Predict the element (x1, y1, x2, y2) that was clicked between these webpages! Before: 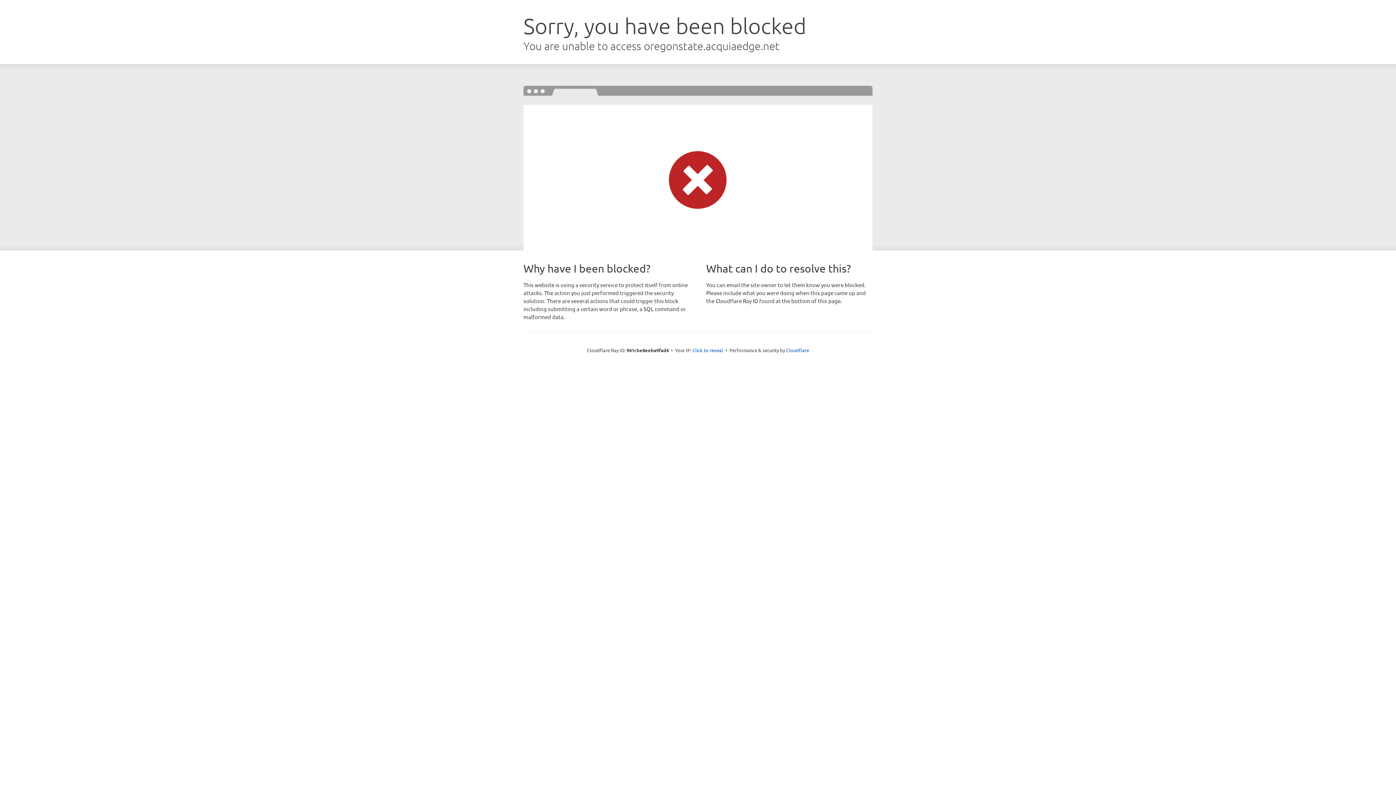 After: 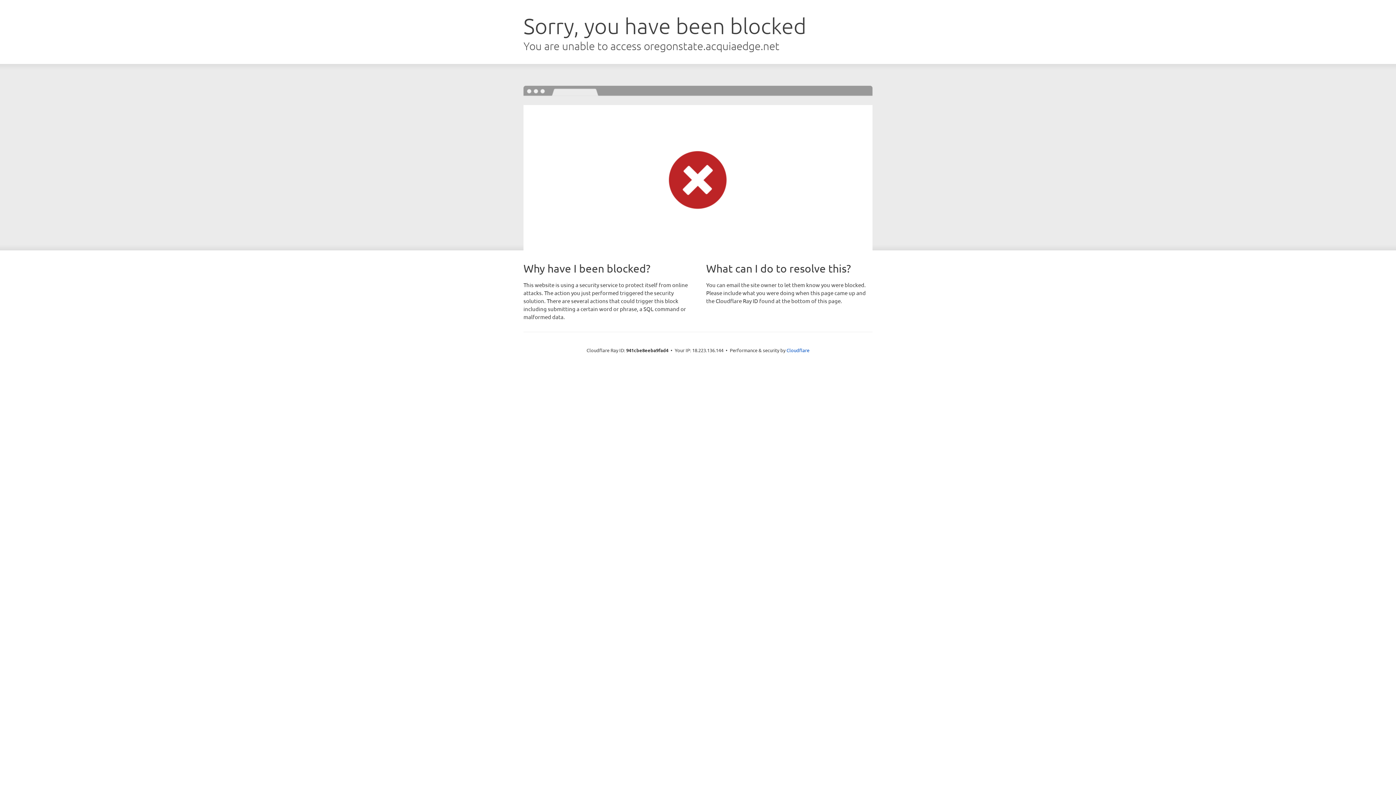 Action: bbox: (692, 346, 723, 353) label: Click to reveal